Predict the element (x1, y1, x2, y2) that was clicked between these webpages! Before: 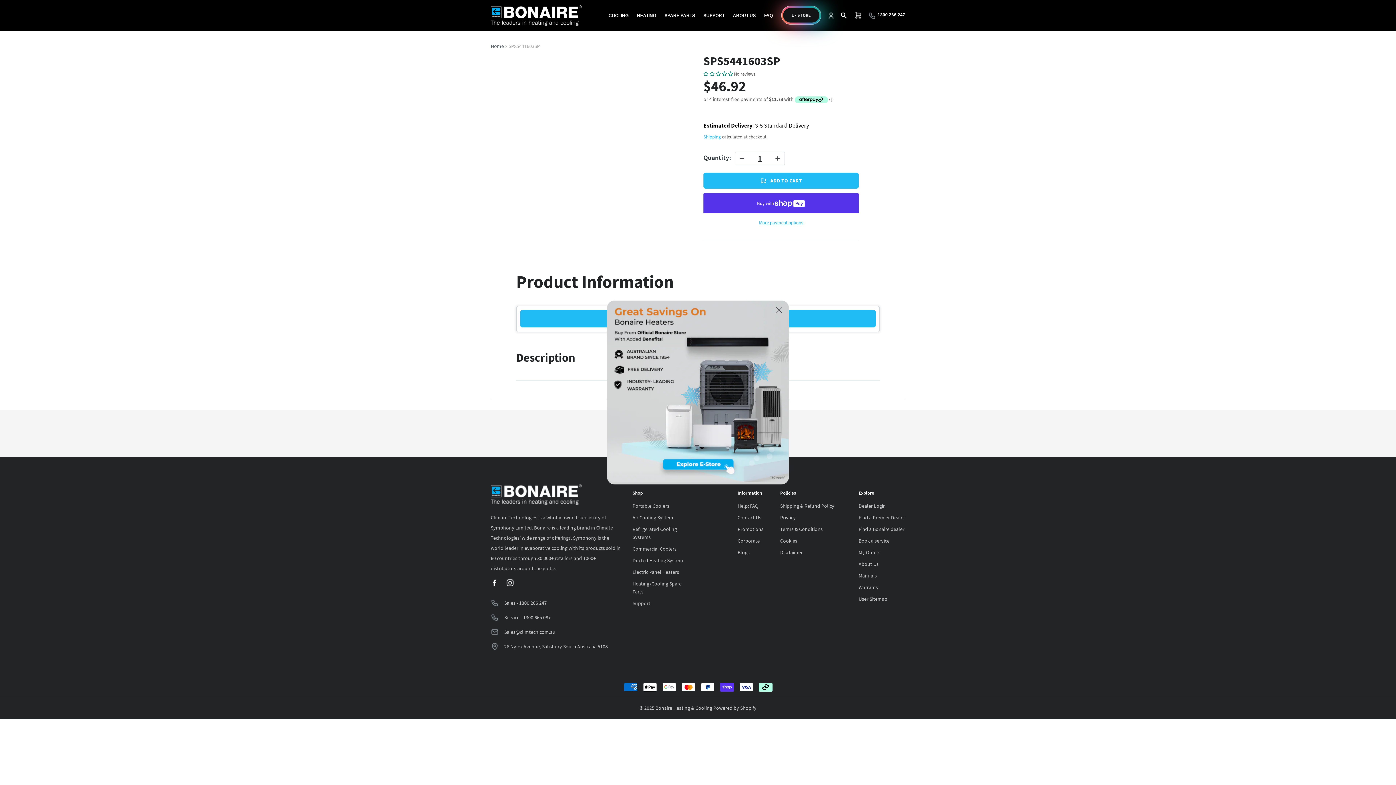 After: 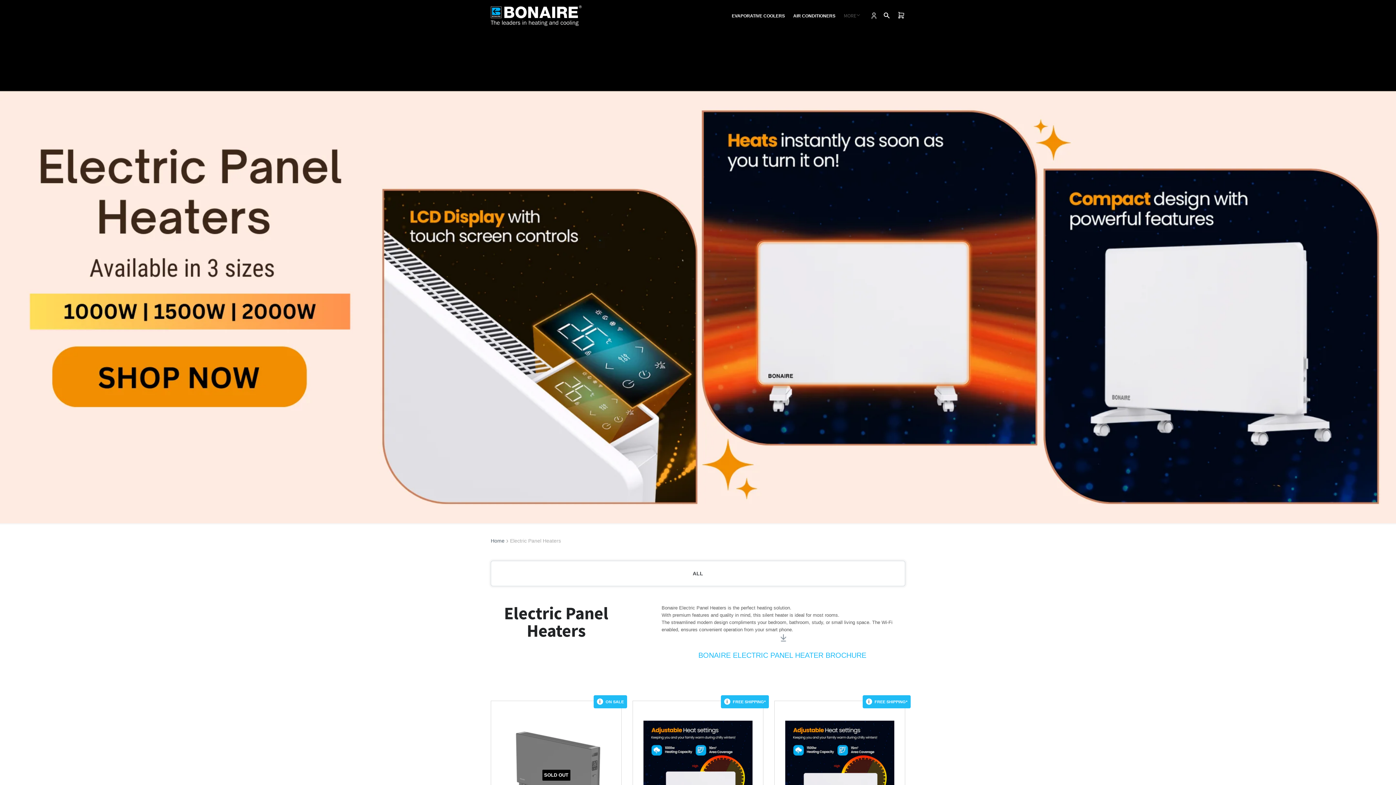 Action: label: Electric Panel Heaters bbox: (632, 569, 679, 575)